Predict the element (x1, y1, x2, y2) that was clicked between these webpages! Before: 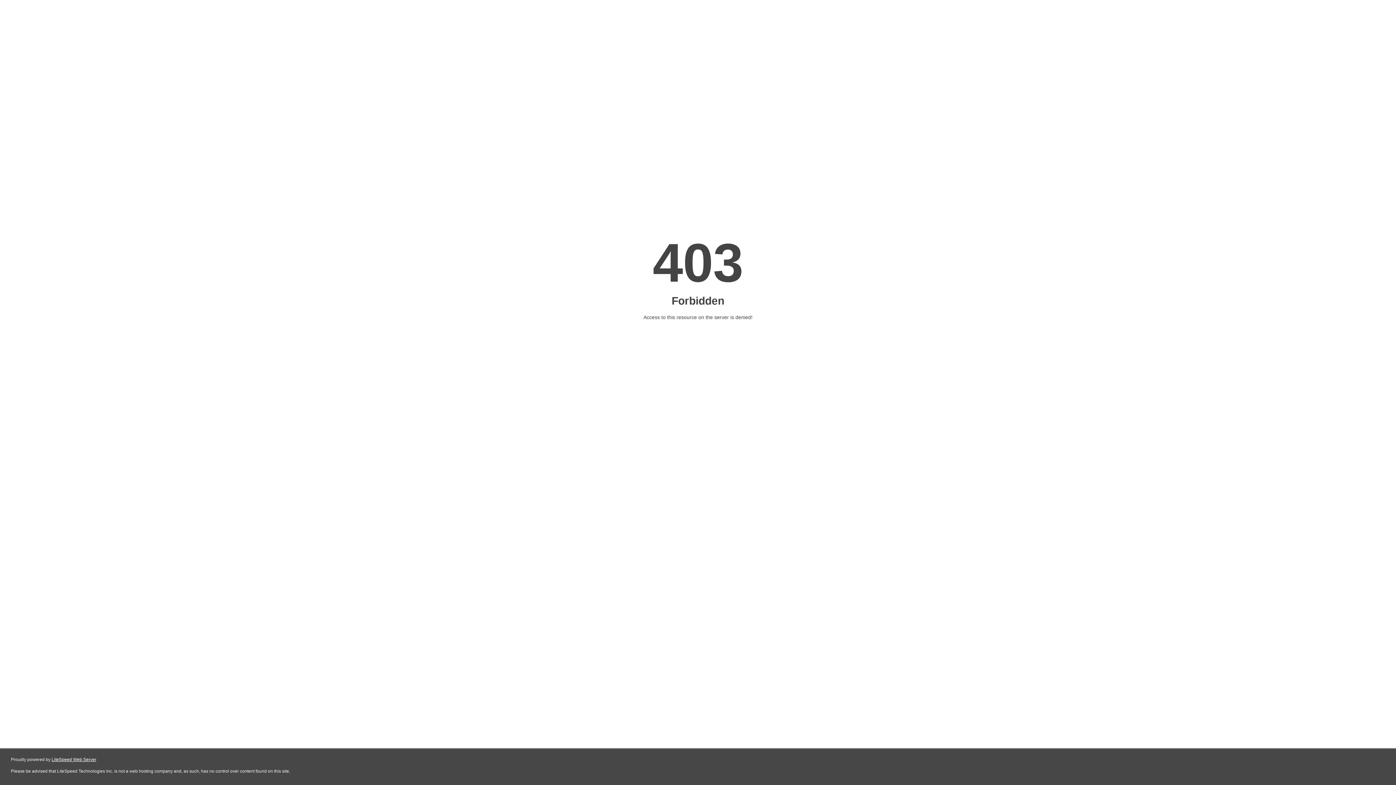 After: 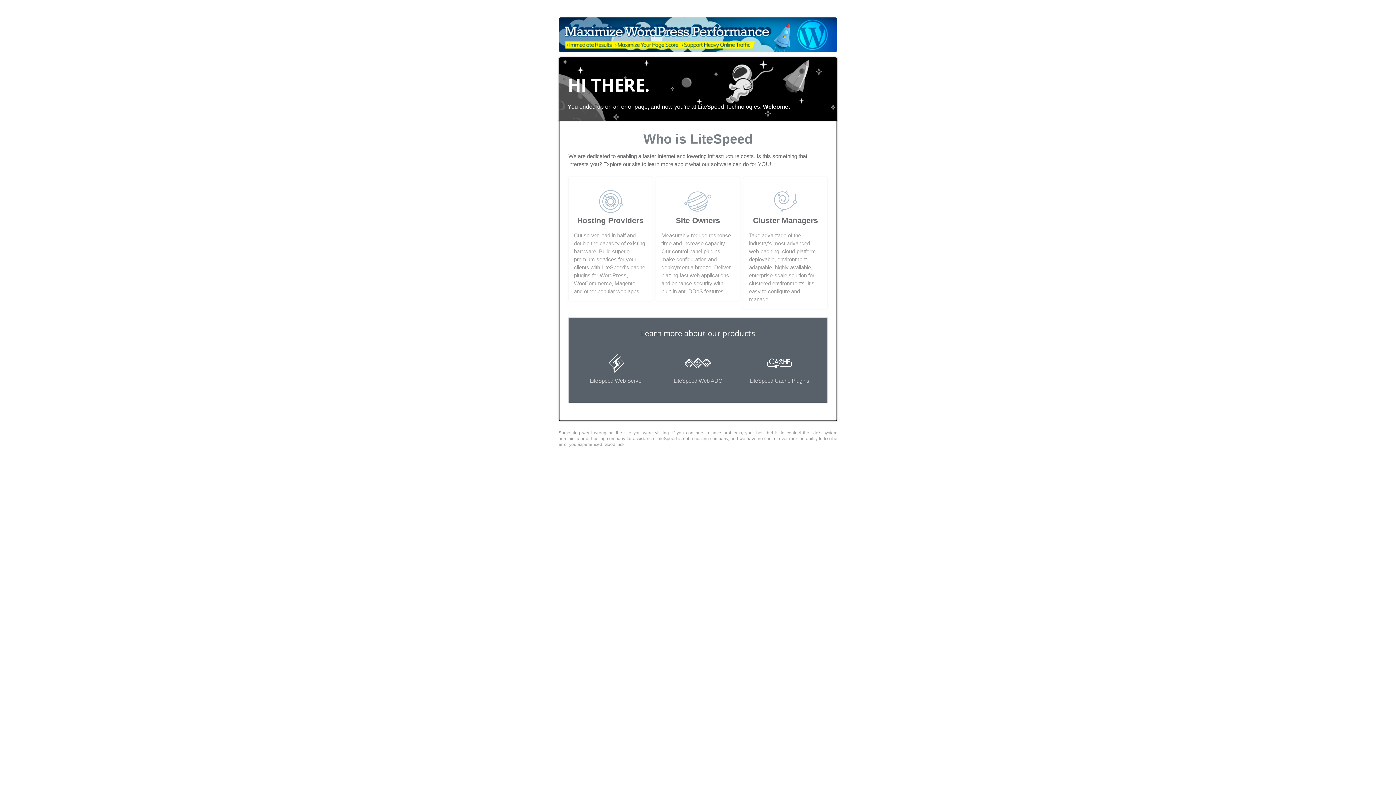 Action: label: LiteSpeed Web Server bbox: (51, 757, 96, 762)